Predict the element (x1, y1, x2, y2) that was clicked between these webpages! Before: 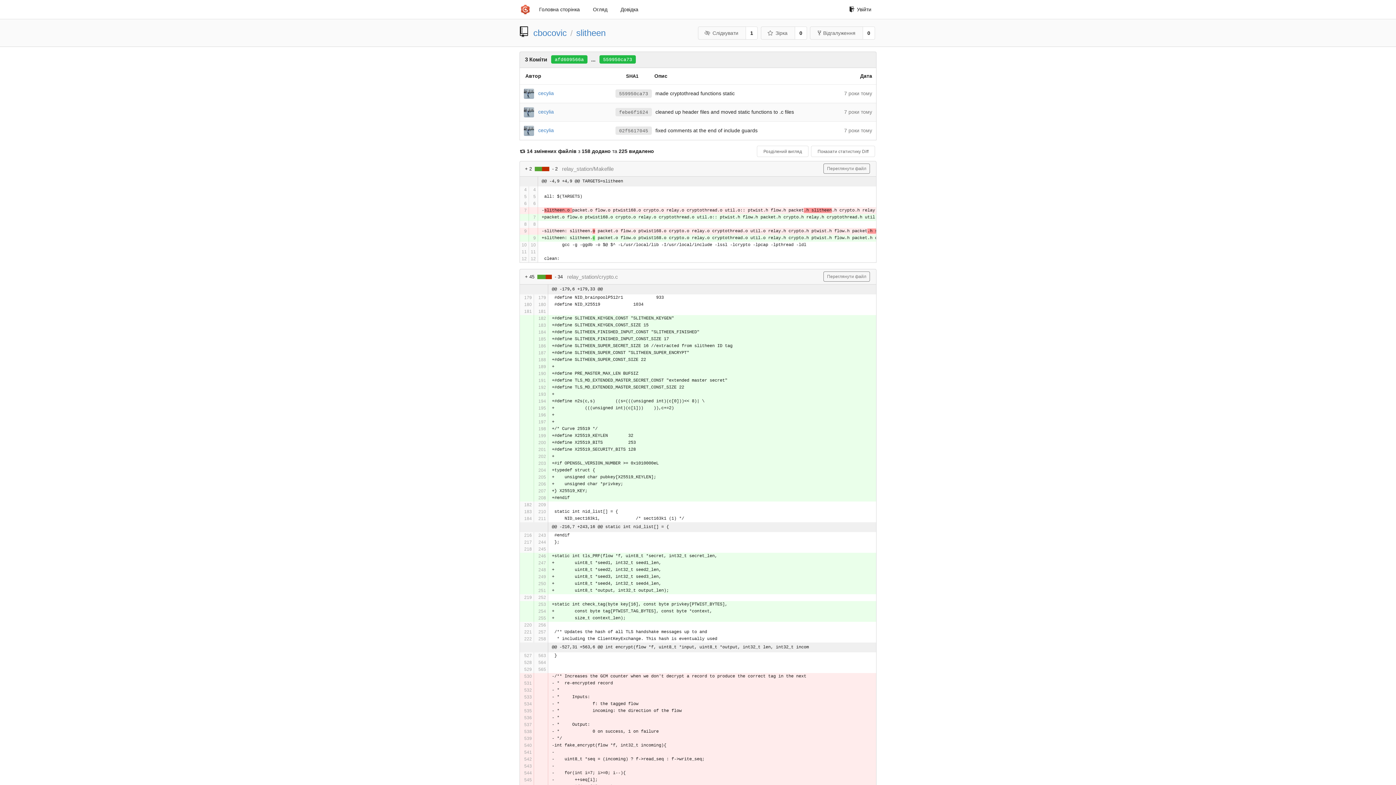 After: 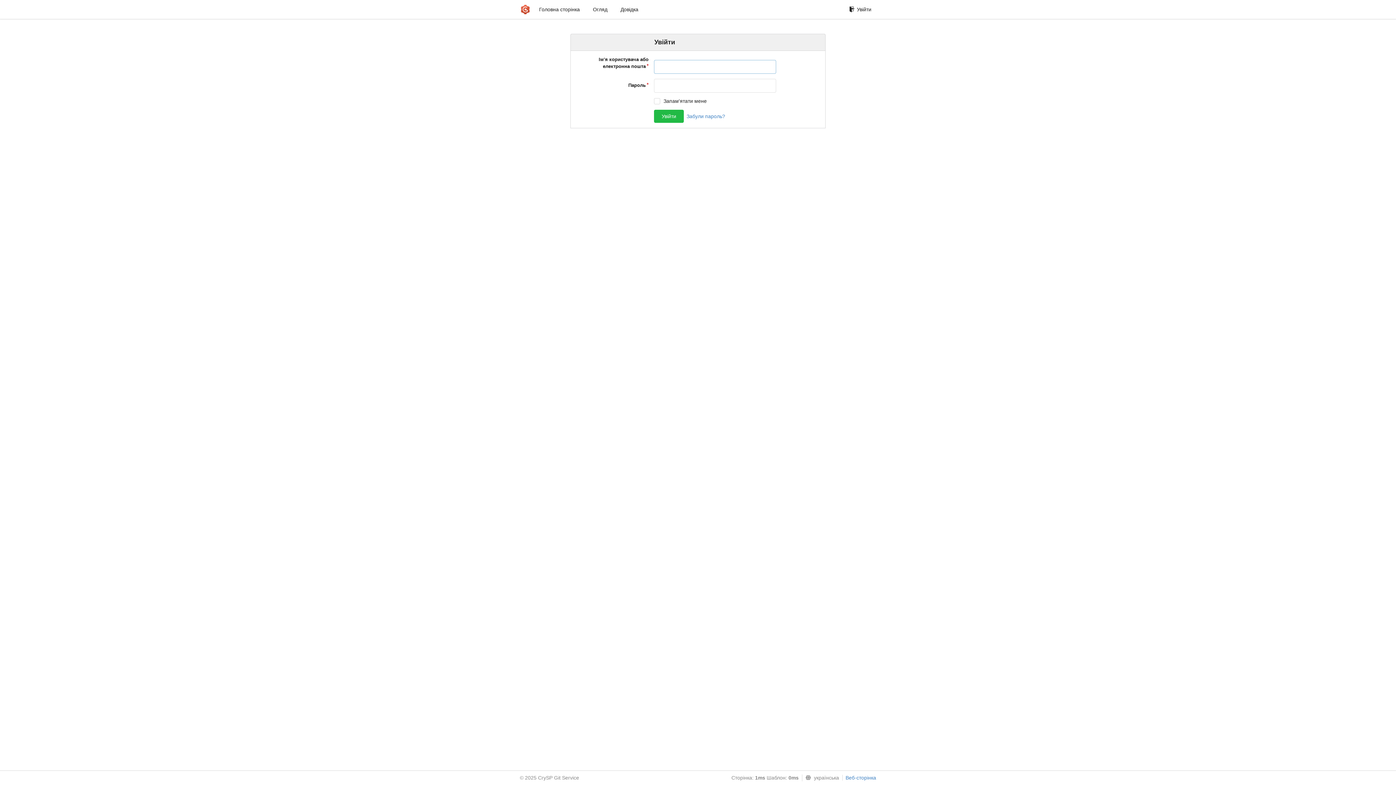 Action: bbox: (810, 26, 863, 39) label: Відгалуження